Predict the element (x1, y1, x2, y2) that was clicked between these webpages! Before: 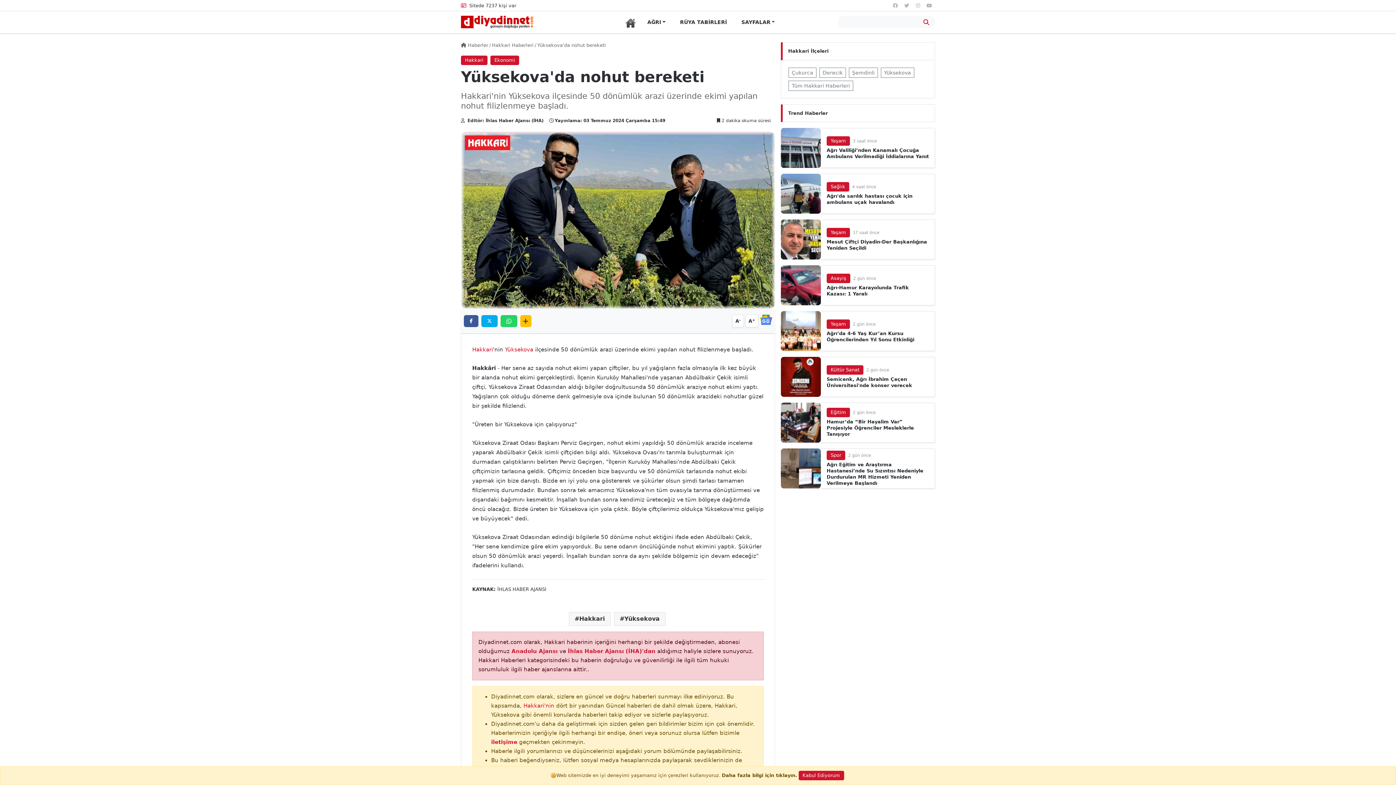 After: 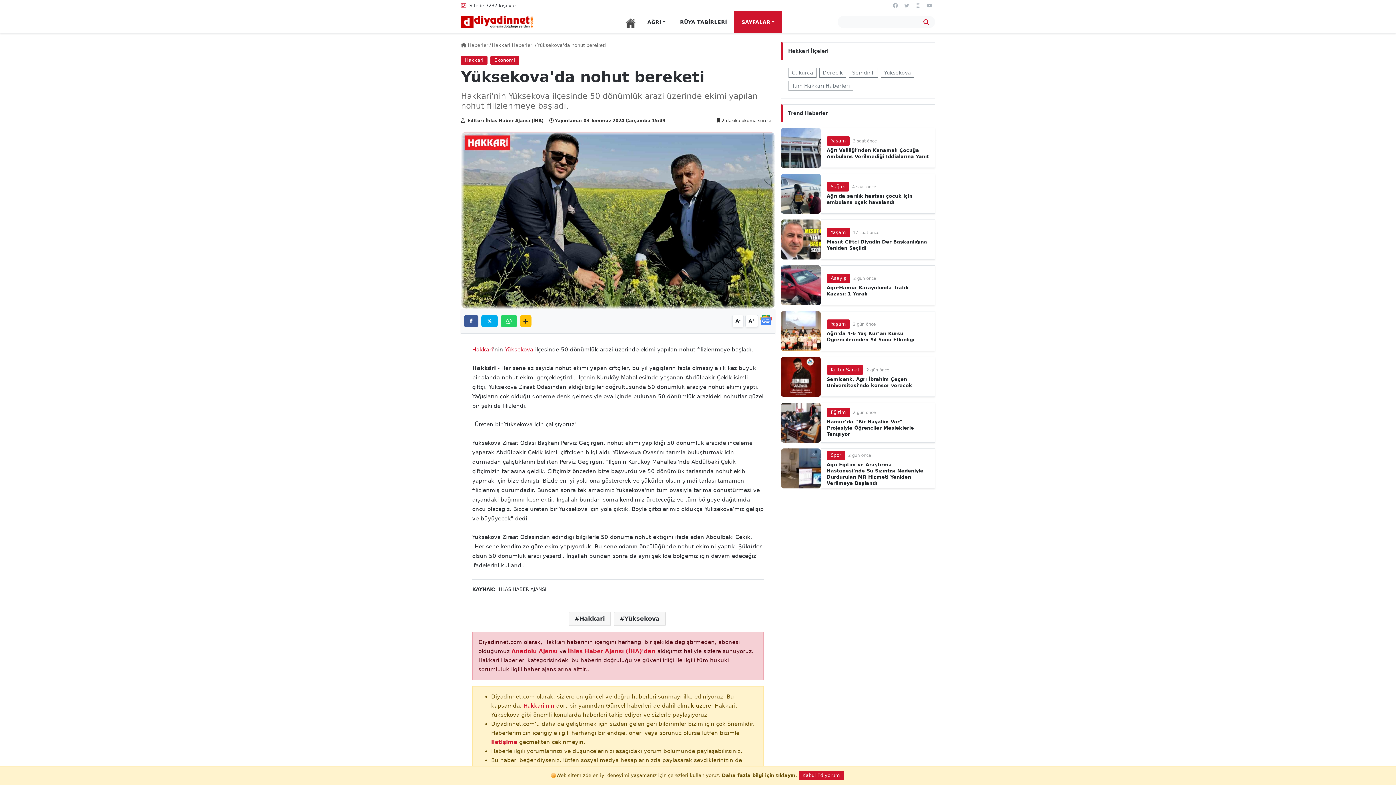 Action: bbox: (734, 11, 782, 32) label: SAYFALAR